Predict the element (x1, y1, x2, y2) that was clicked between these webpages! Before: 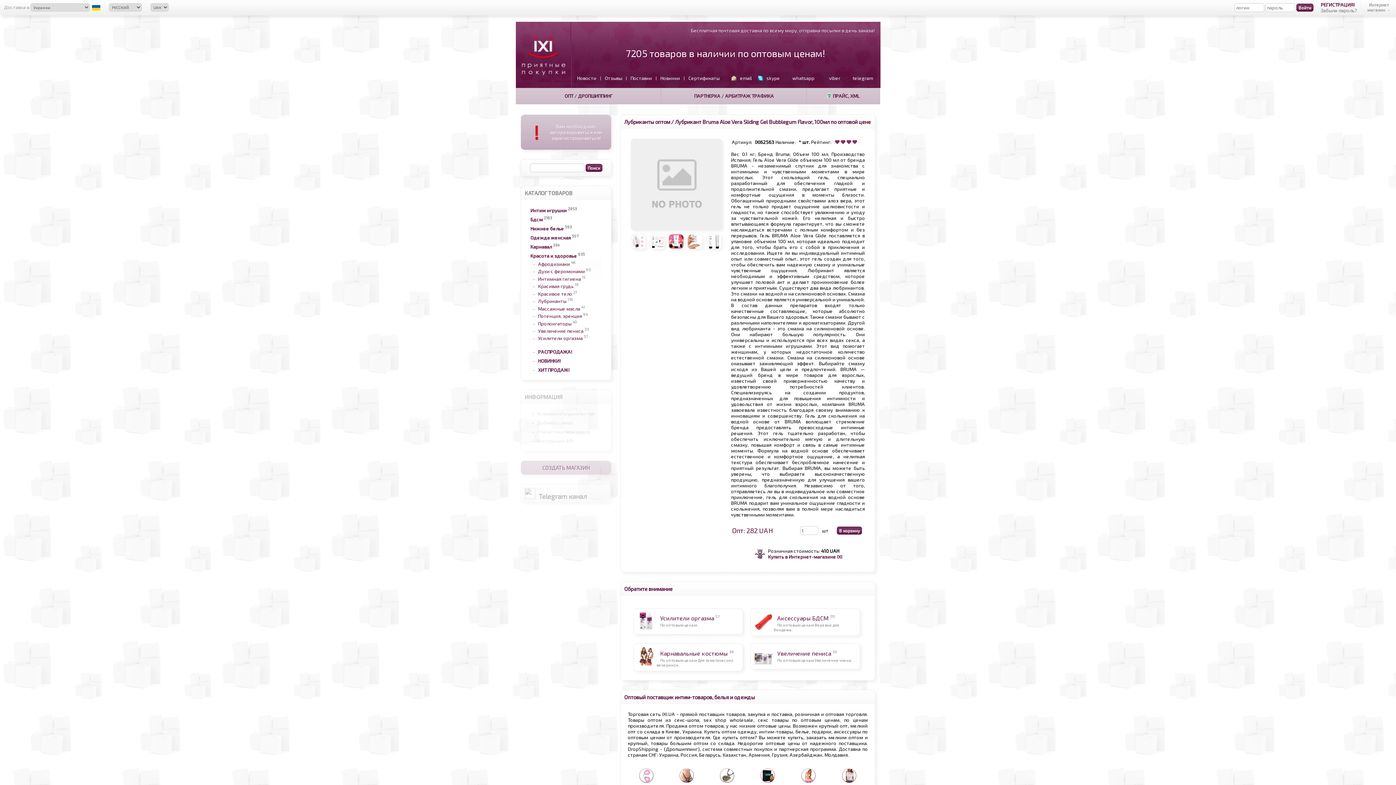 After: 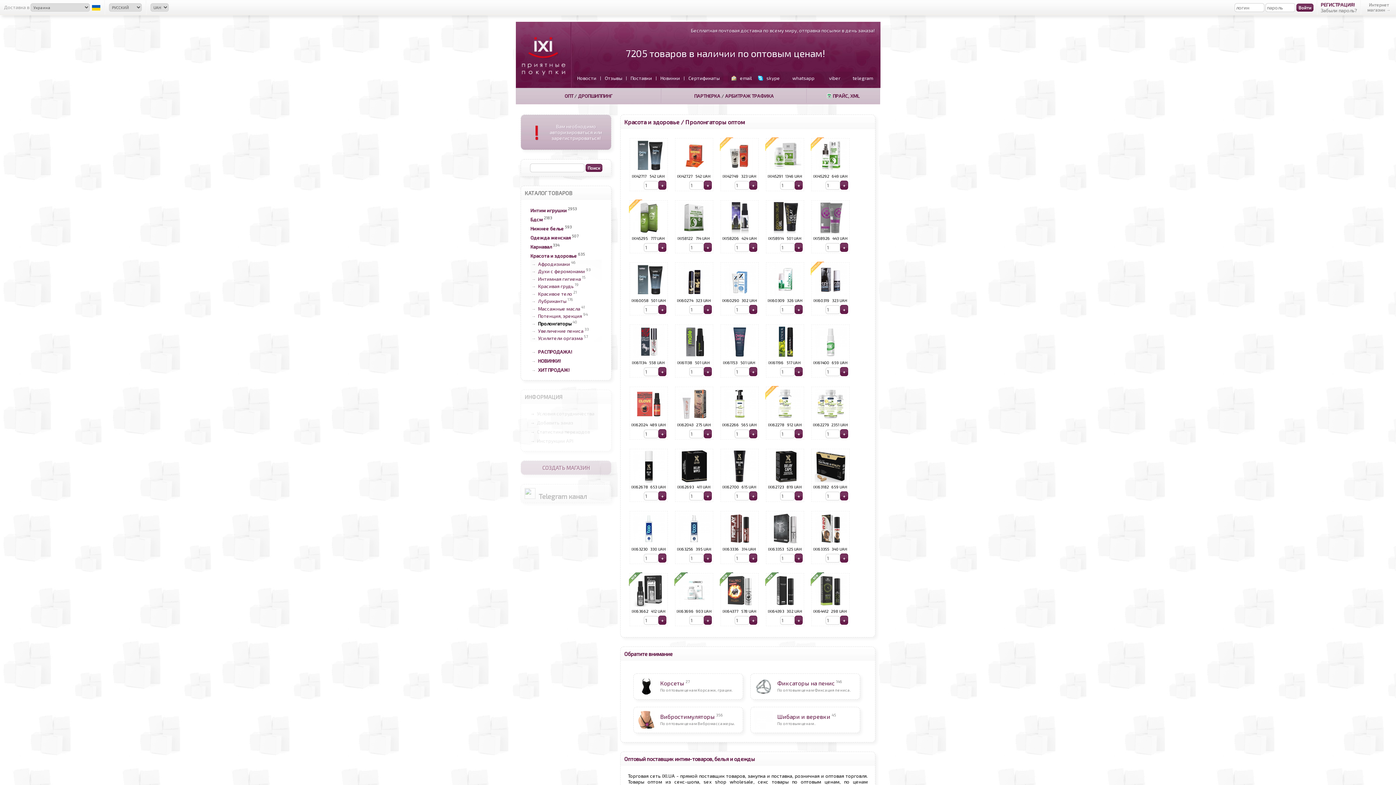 Action: label: Пролонгаторы bbox: (538, 320, 571, 326)